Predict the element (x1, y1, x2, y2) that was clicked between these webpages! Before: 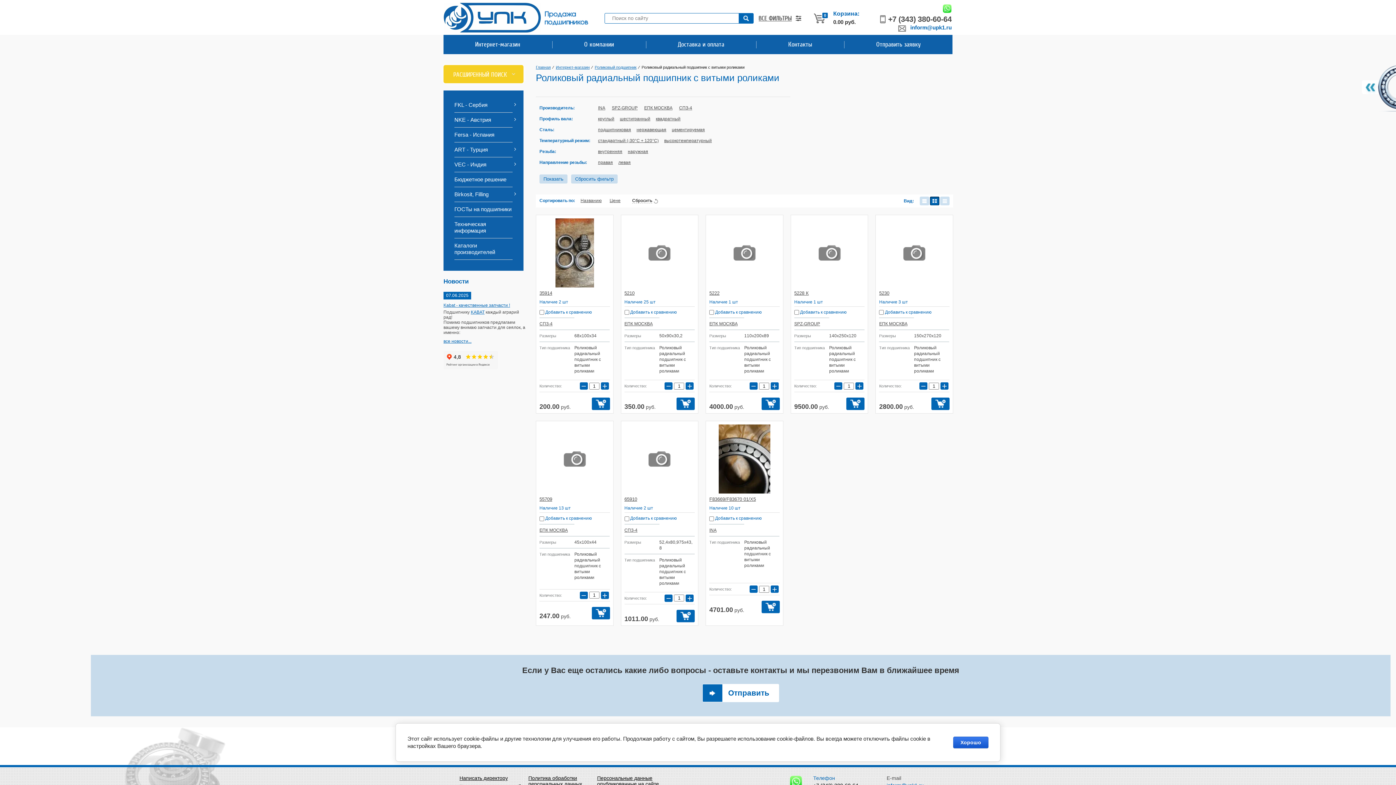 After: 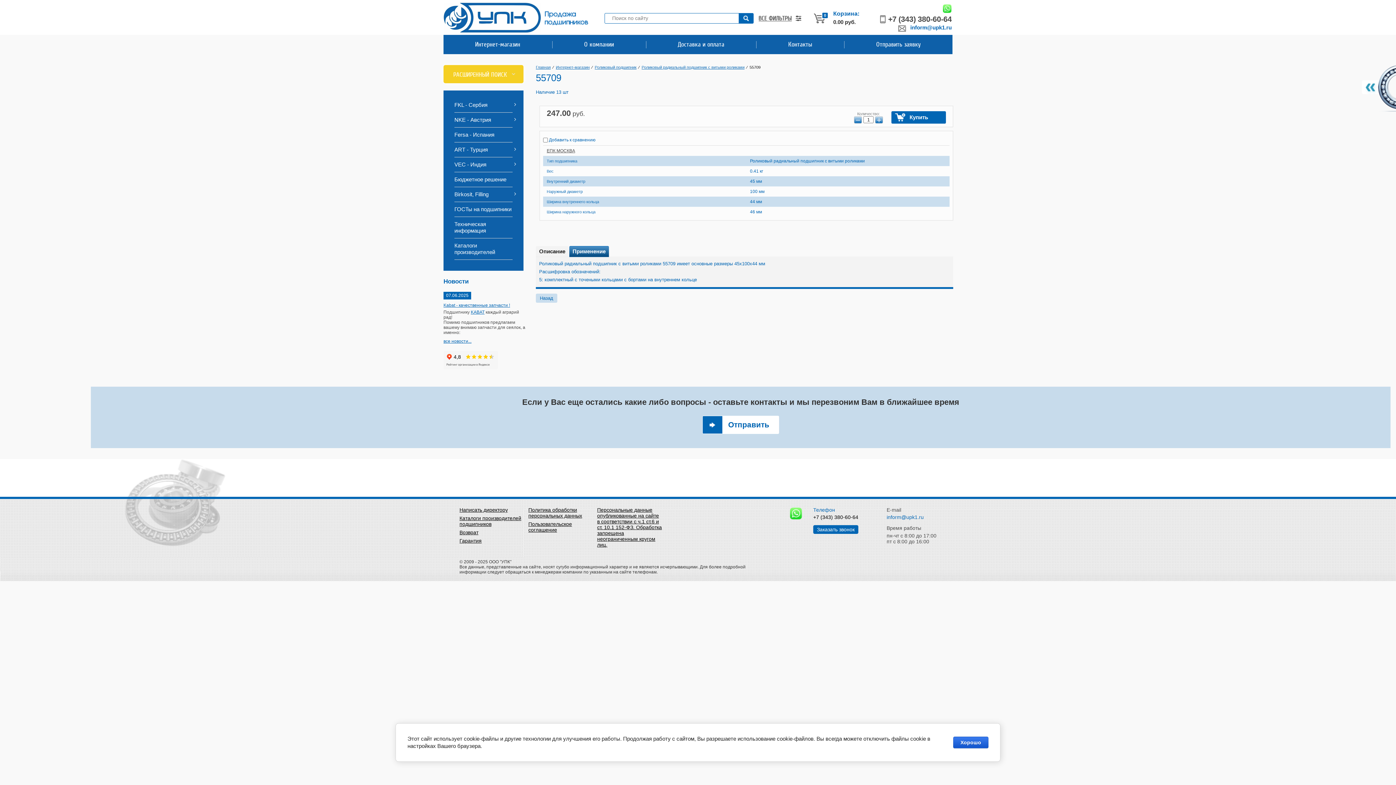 Action: label: 55709 bbox: (539, 496, 552, 502)